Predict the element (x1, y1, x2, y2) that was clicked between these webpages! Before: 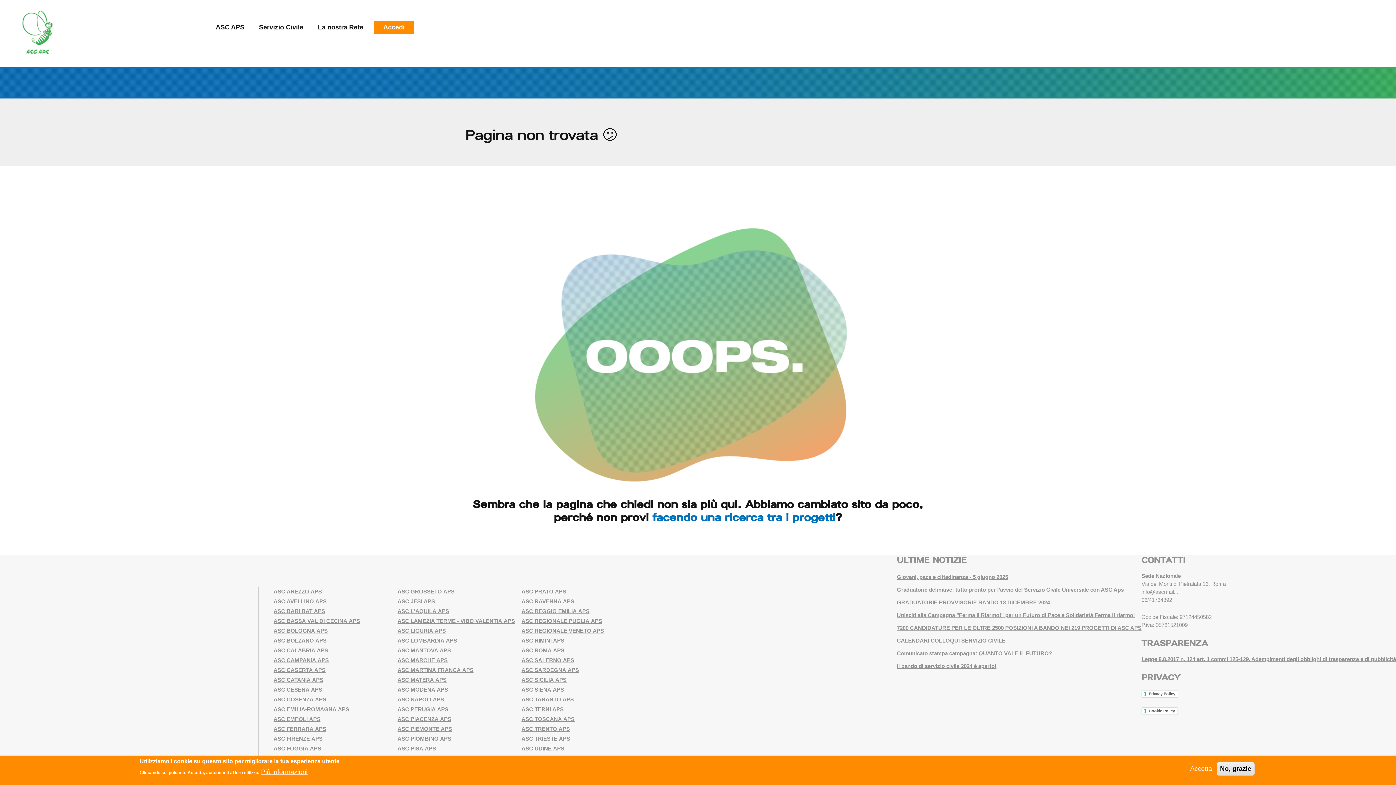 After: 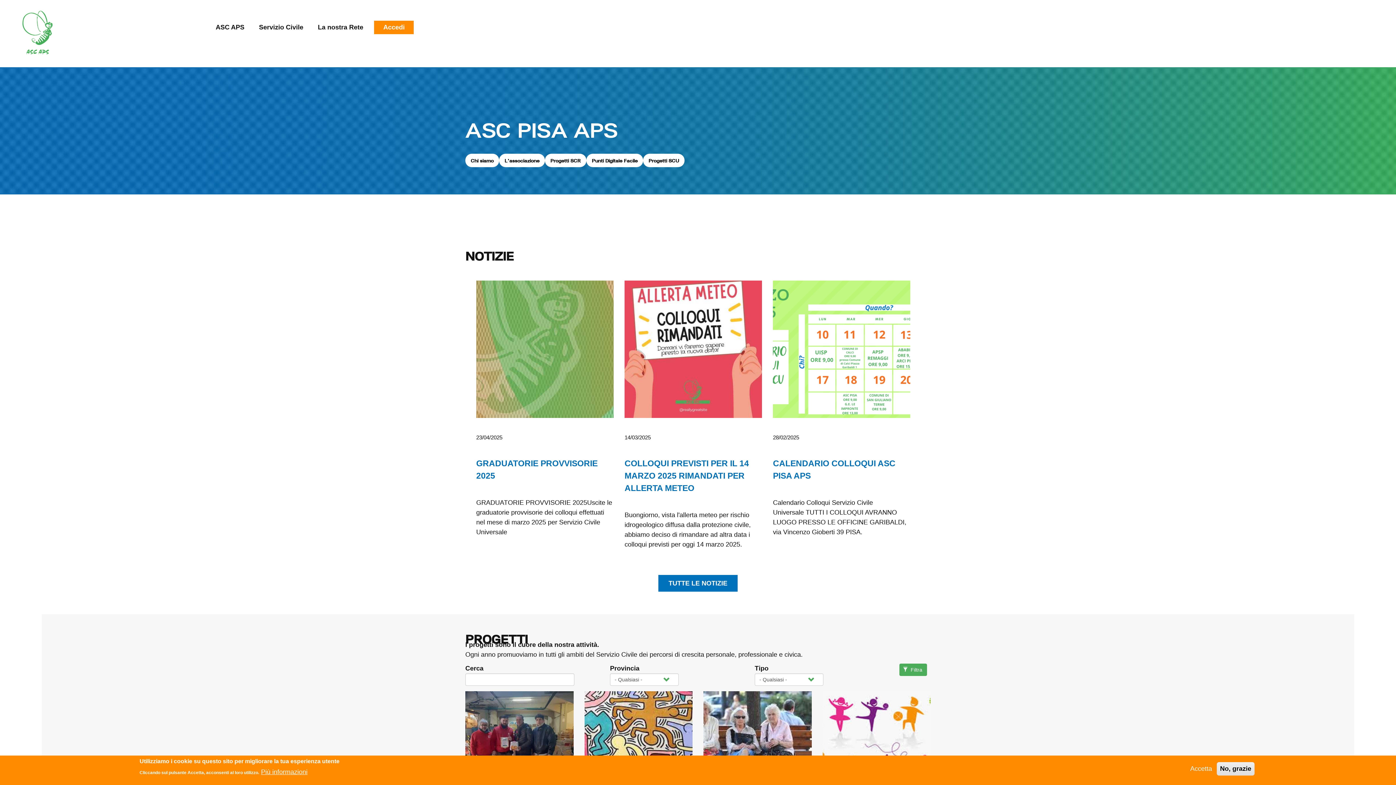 Action: bbox: (397, 745, 436, 751) label: ASC PISA APS